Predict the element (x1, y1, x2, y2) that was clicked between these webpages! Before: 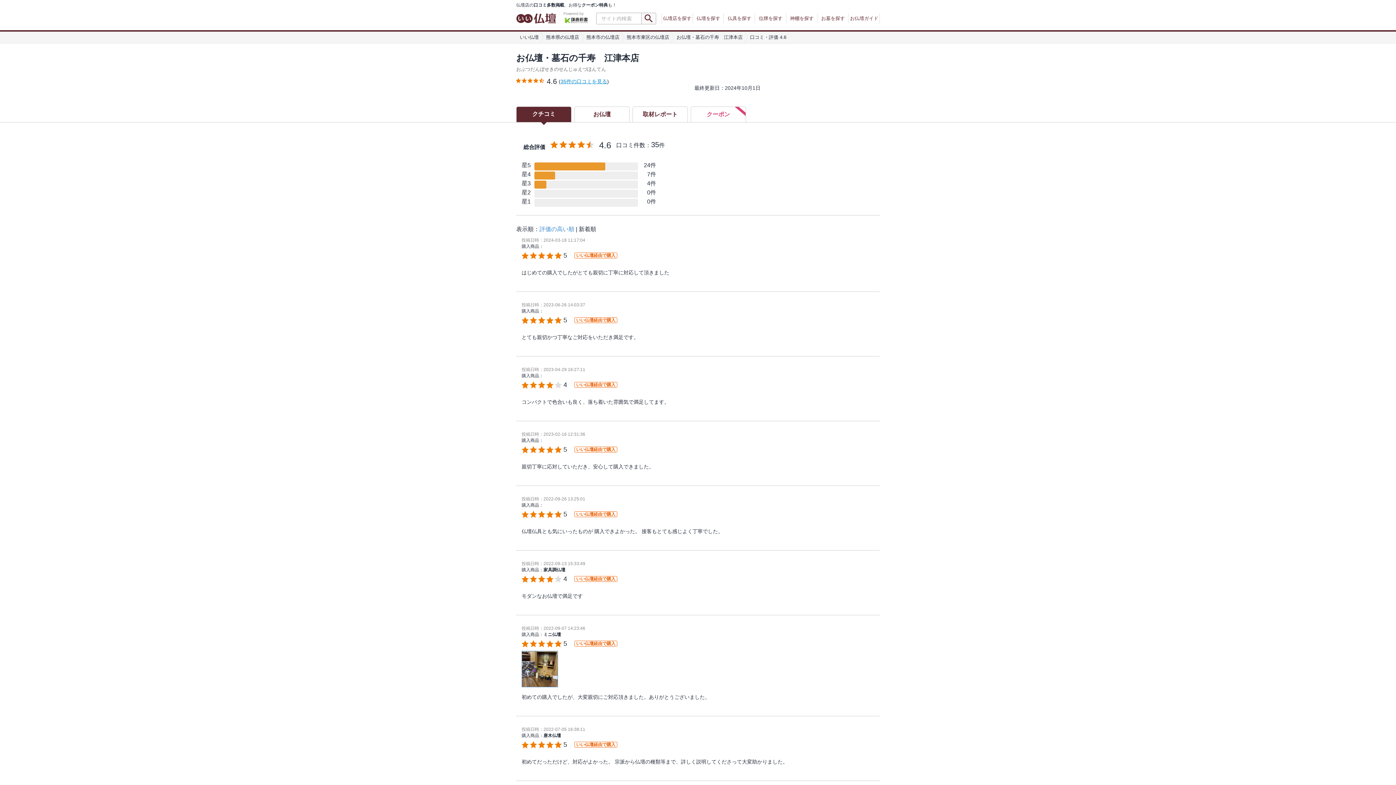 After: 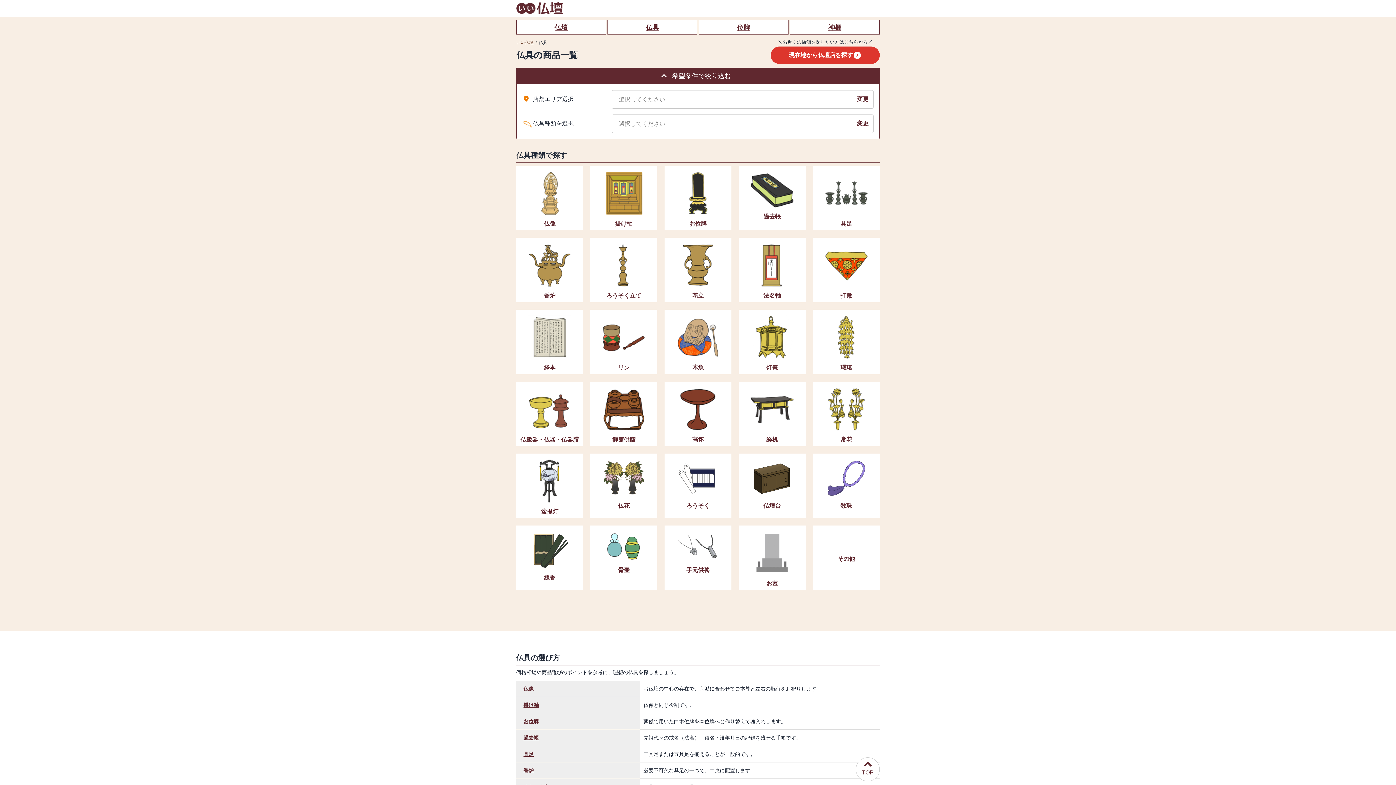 Action: label: 仏具を探す bbox: (724, 10, 755, 26)